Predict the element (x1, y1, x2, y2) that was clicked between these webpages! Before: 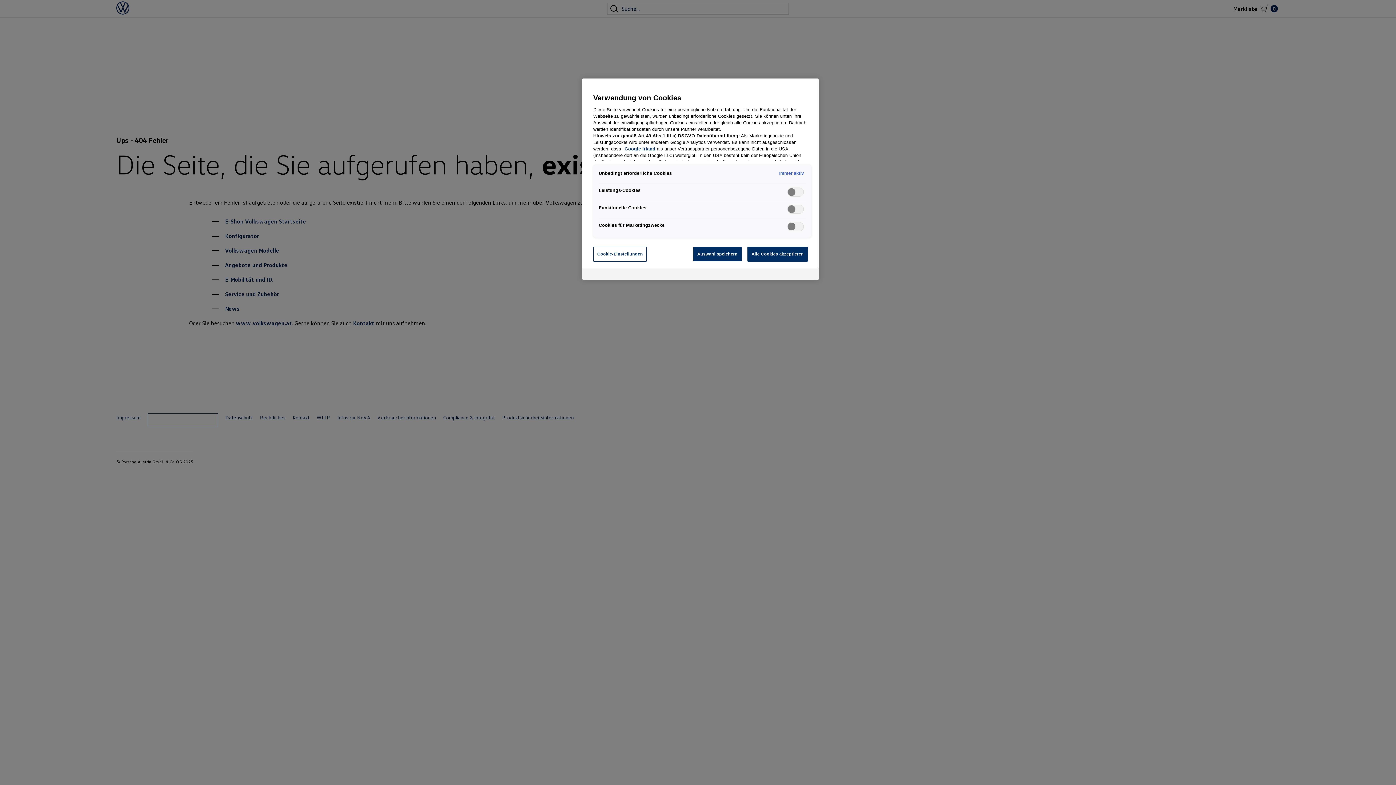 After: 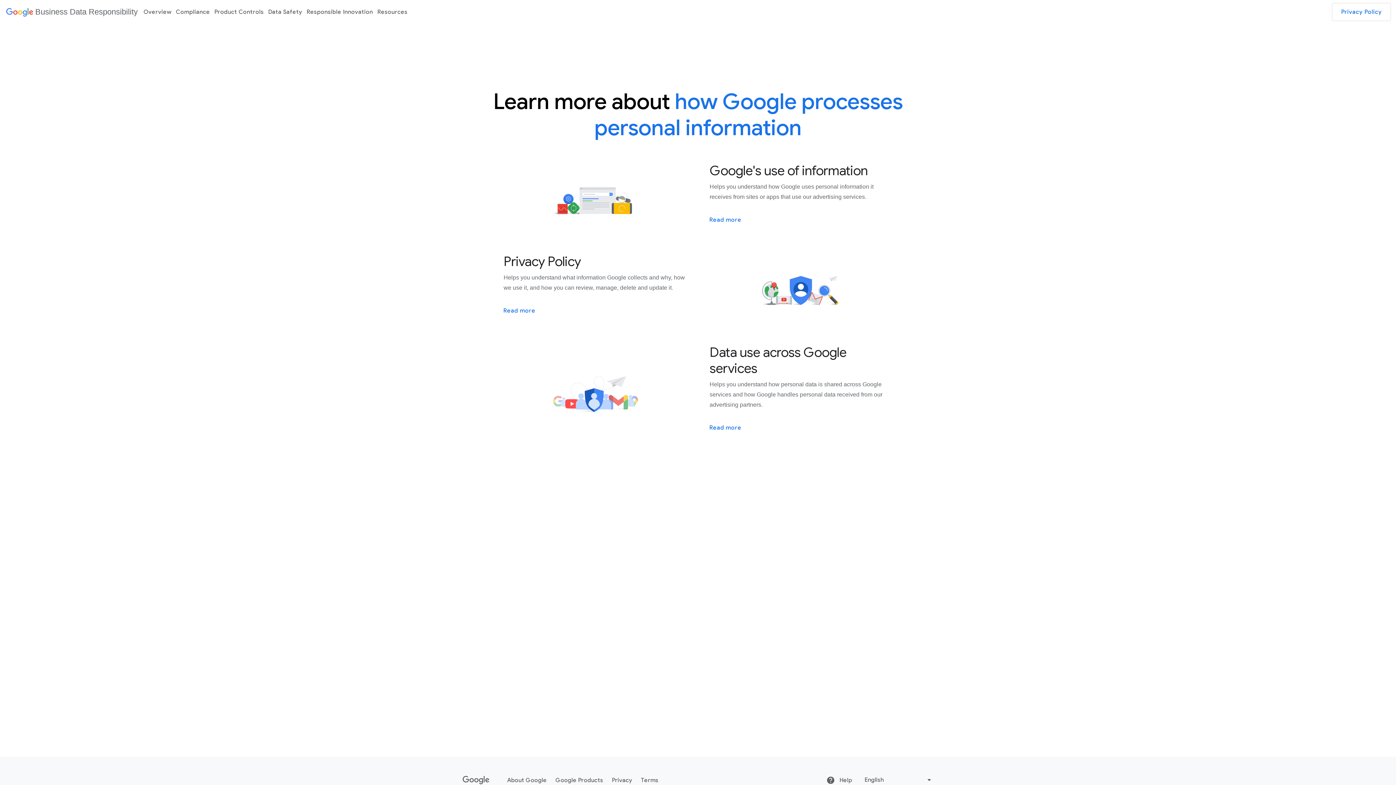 Action: bbox: (624, 146, 655, 151) label: Google Irland